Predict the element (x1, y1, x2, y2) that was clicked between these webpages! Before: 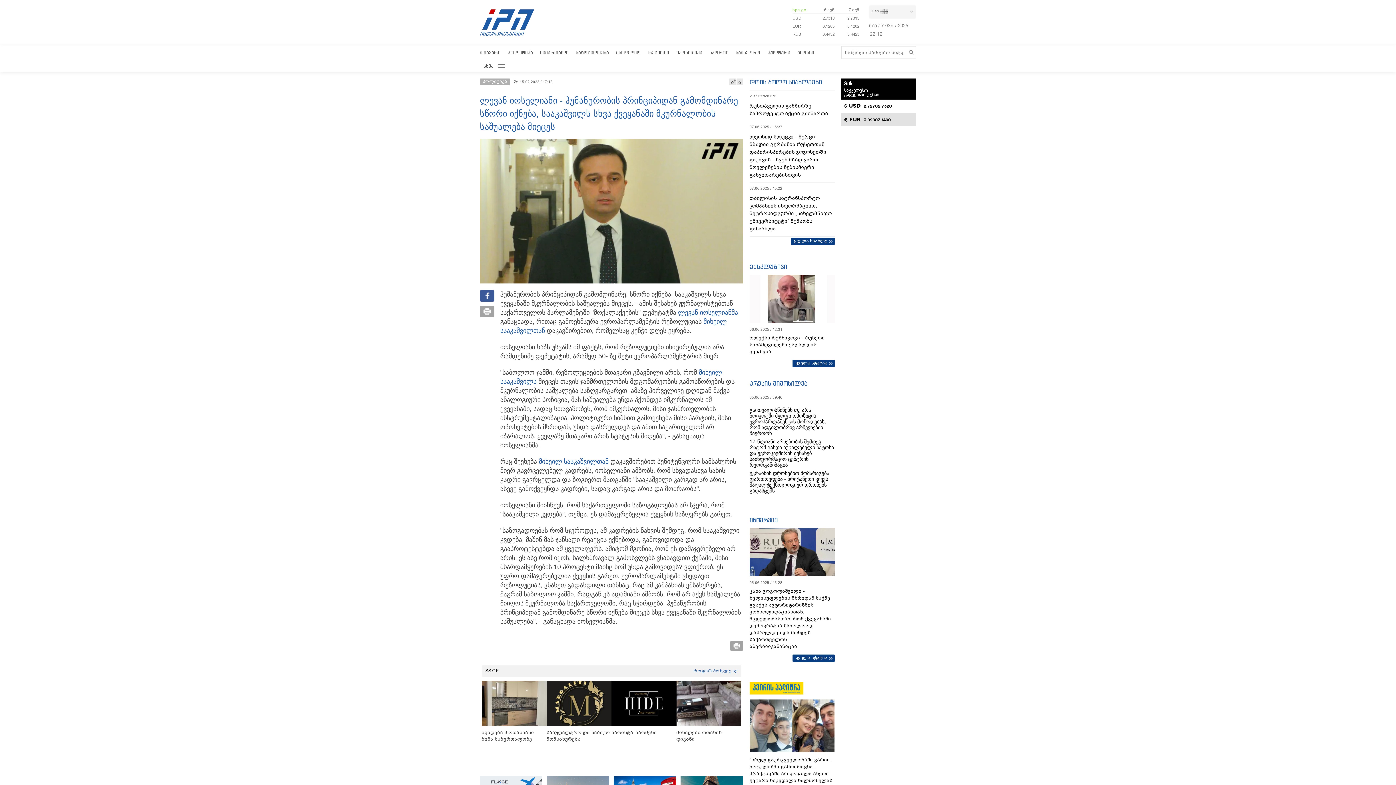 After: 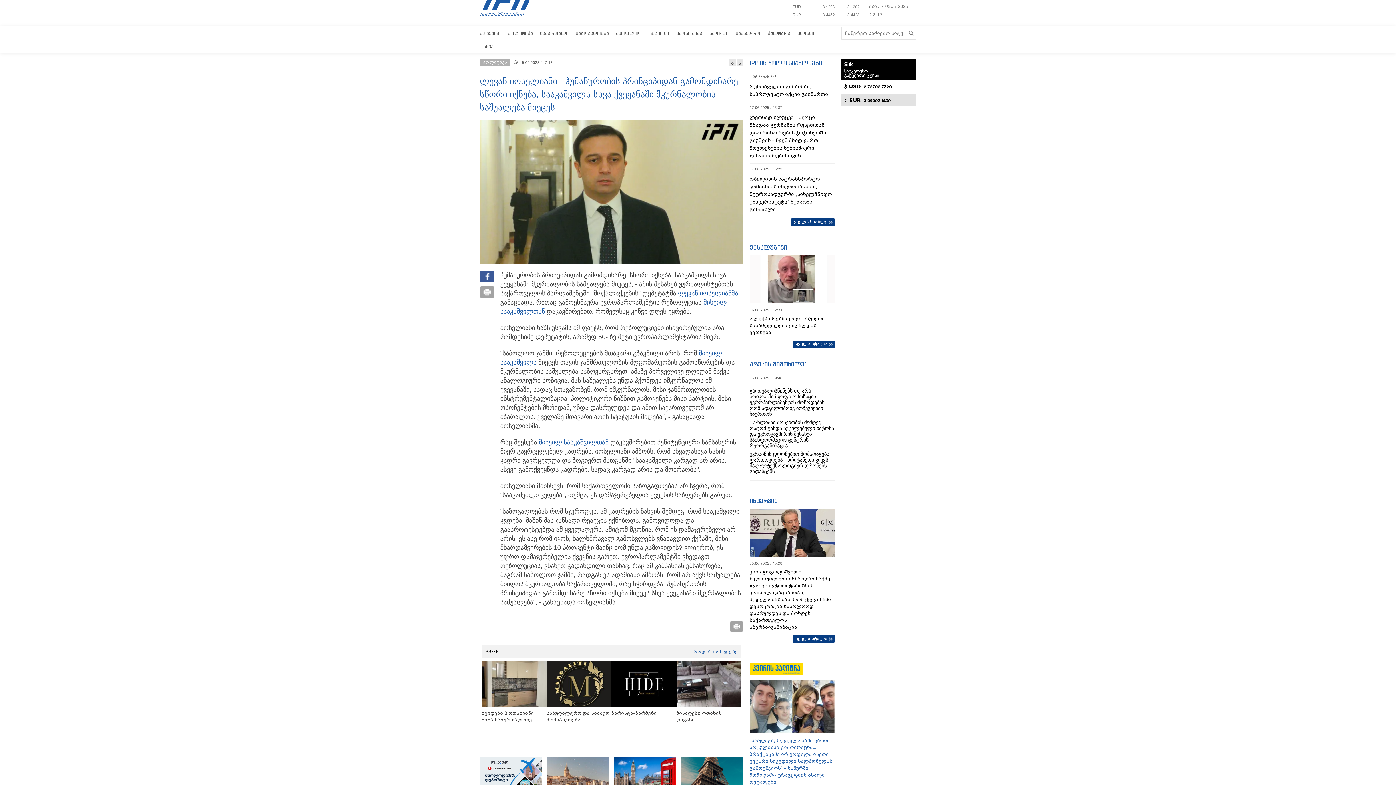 Action: label: "სრულ გაურკვევლობაში ვართ... ბოტულიზმი გამოირიცხა... პრაქტიკაში არ ყოფილა ასეთი უეცარი სიკვდილი სალმონელას გამოეწვიოს" - ხაშურში მომხდარი ტრაგედიის ახალი დეტალები bbox: (749, 756, 834, 805)